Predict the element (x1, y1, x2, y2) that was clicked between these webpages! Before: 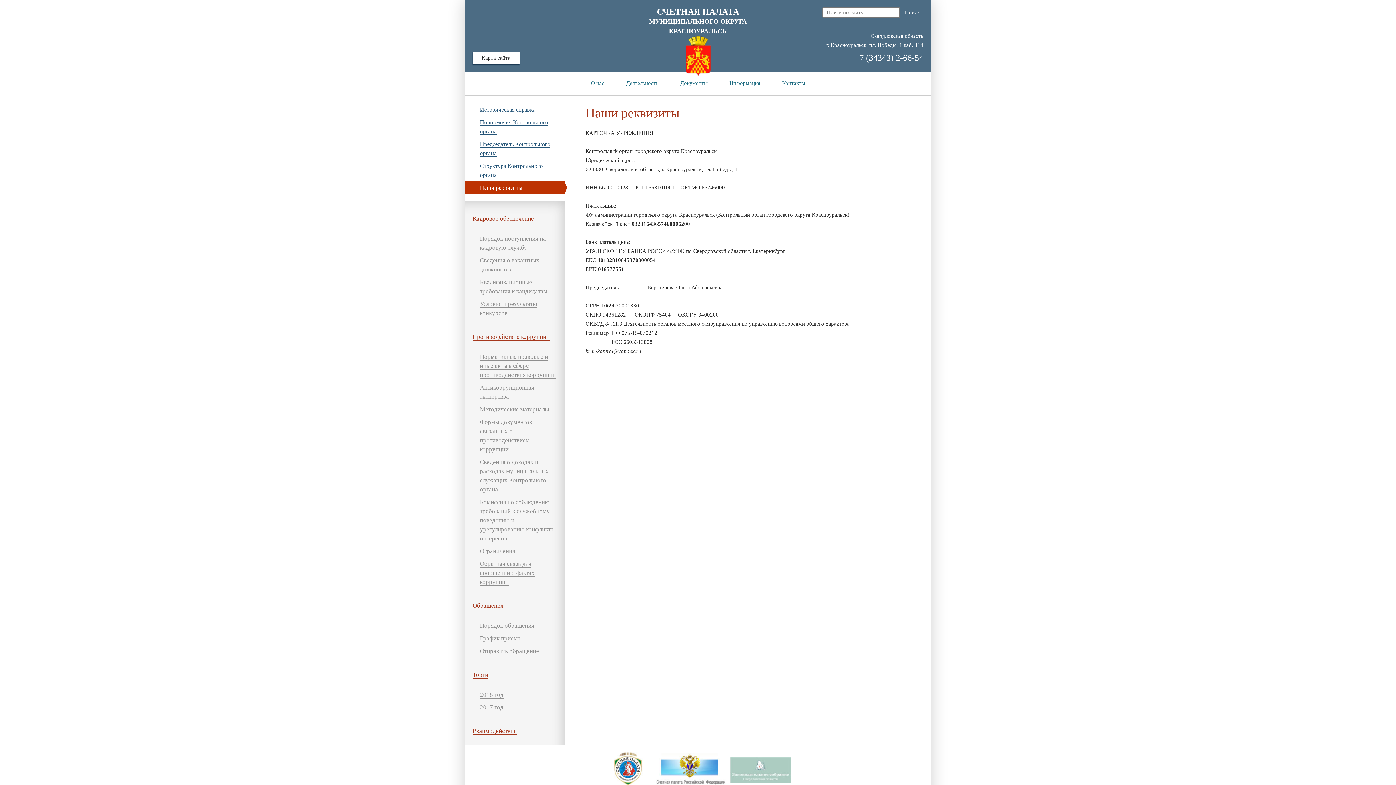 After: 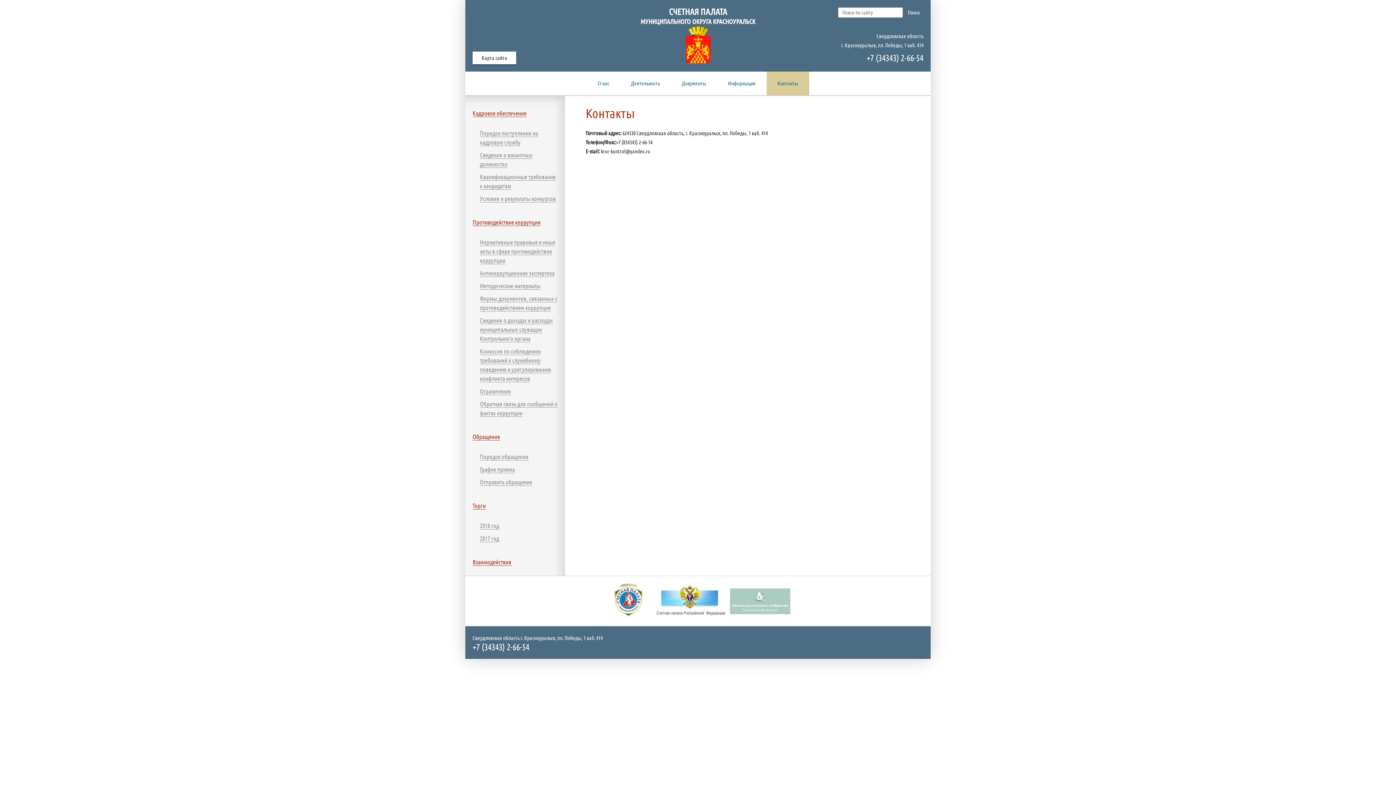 Action: label: Контакты bbox: (771, 71, 816, 95)